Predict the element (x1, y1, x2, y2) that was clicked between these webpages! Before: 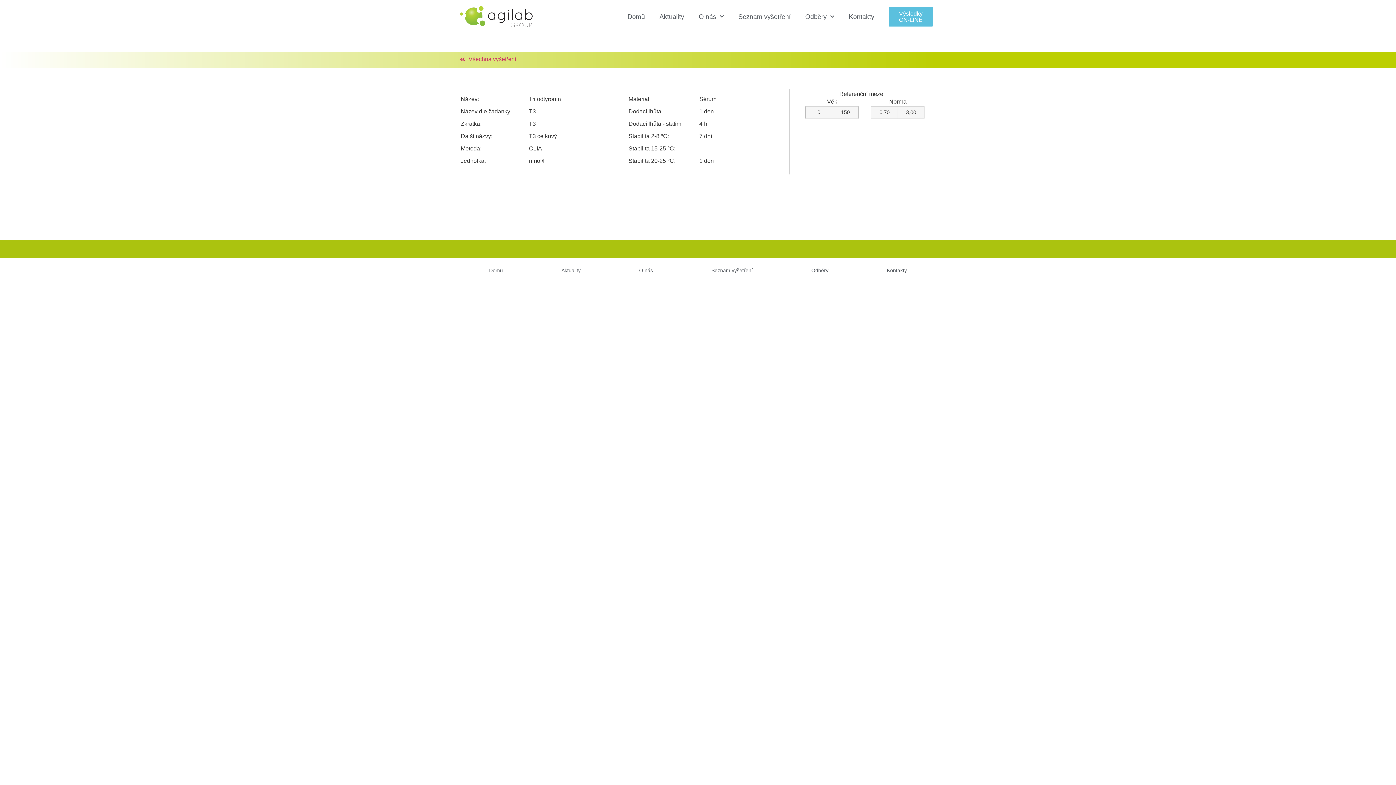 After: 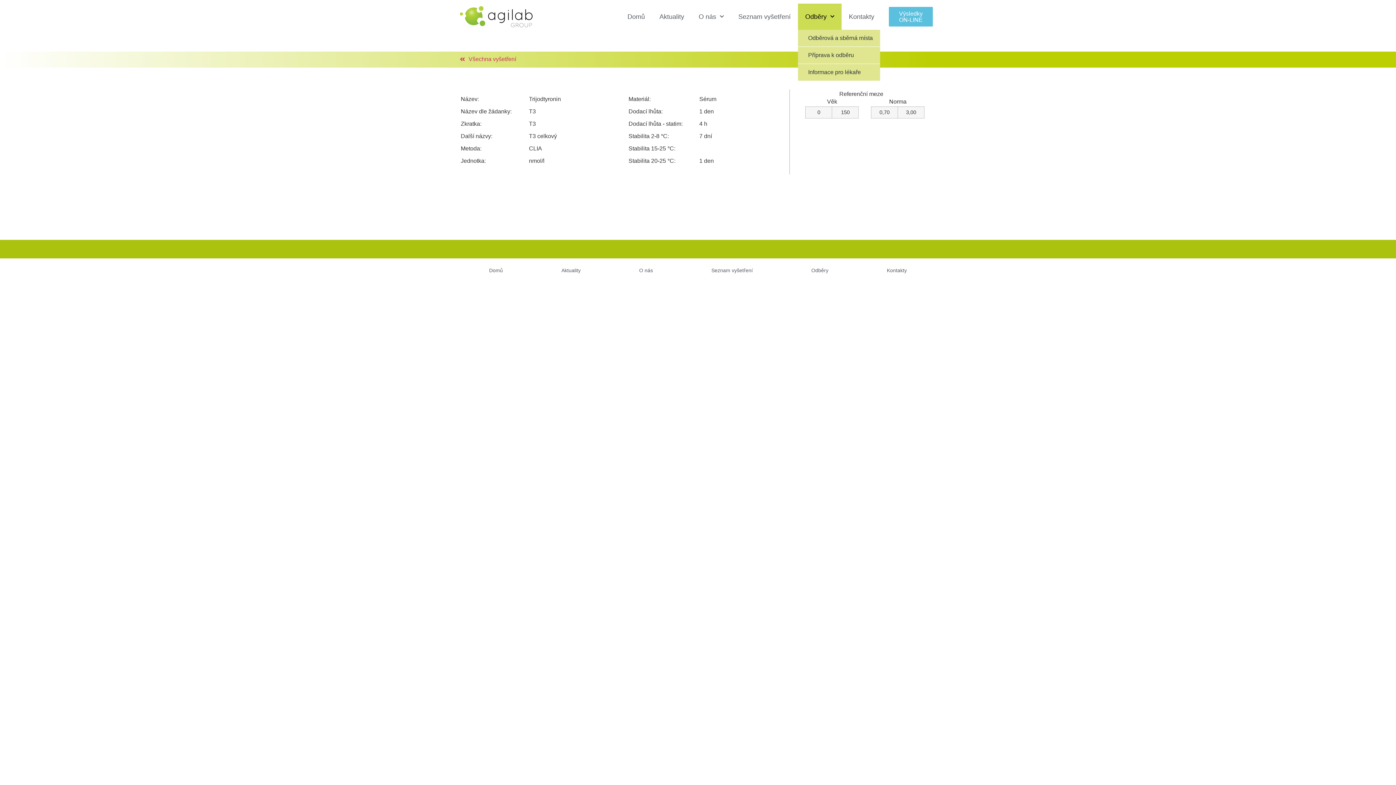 Action: label: Odběry bbox: (798, 3, 841, 29)